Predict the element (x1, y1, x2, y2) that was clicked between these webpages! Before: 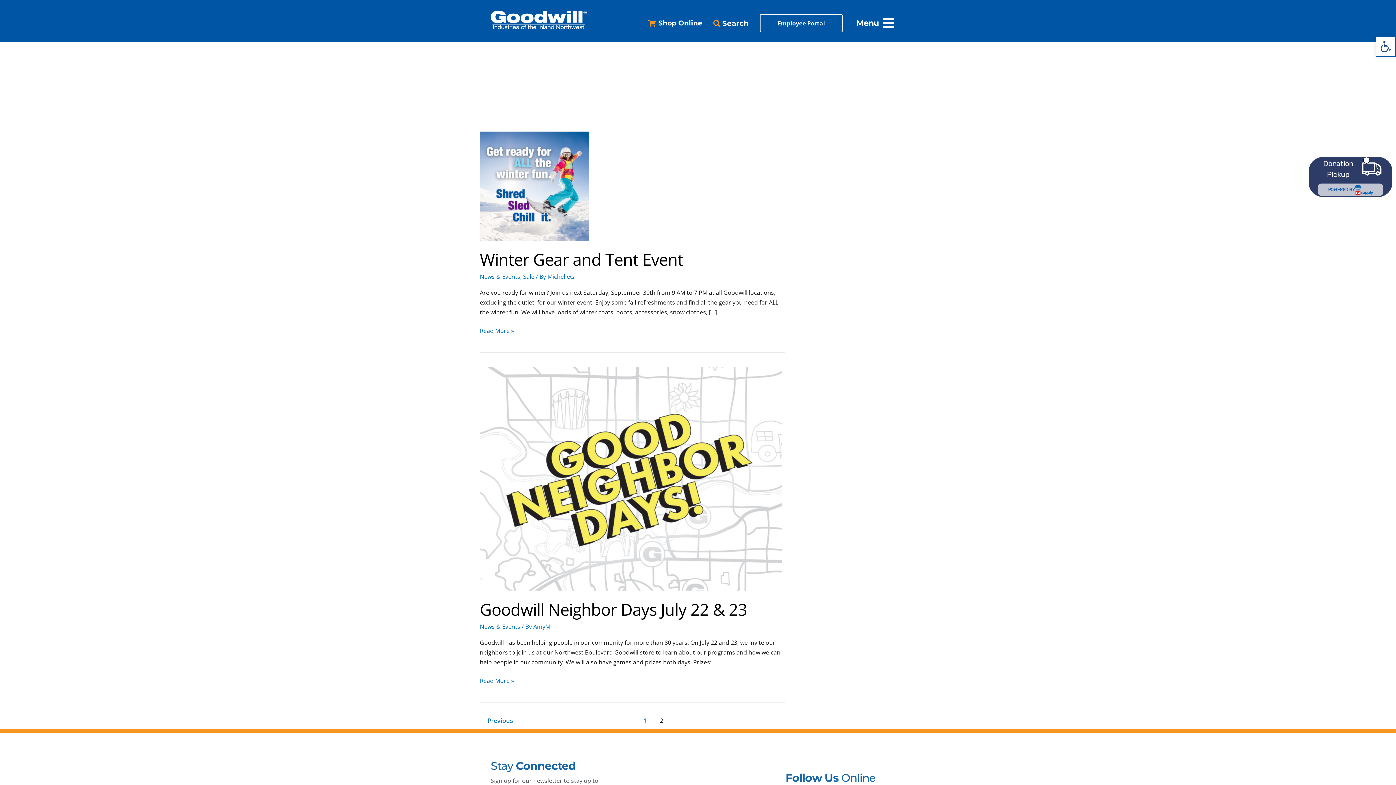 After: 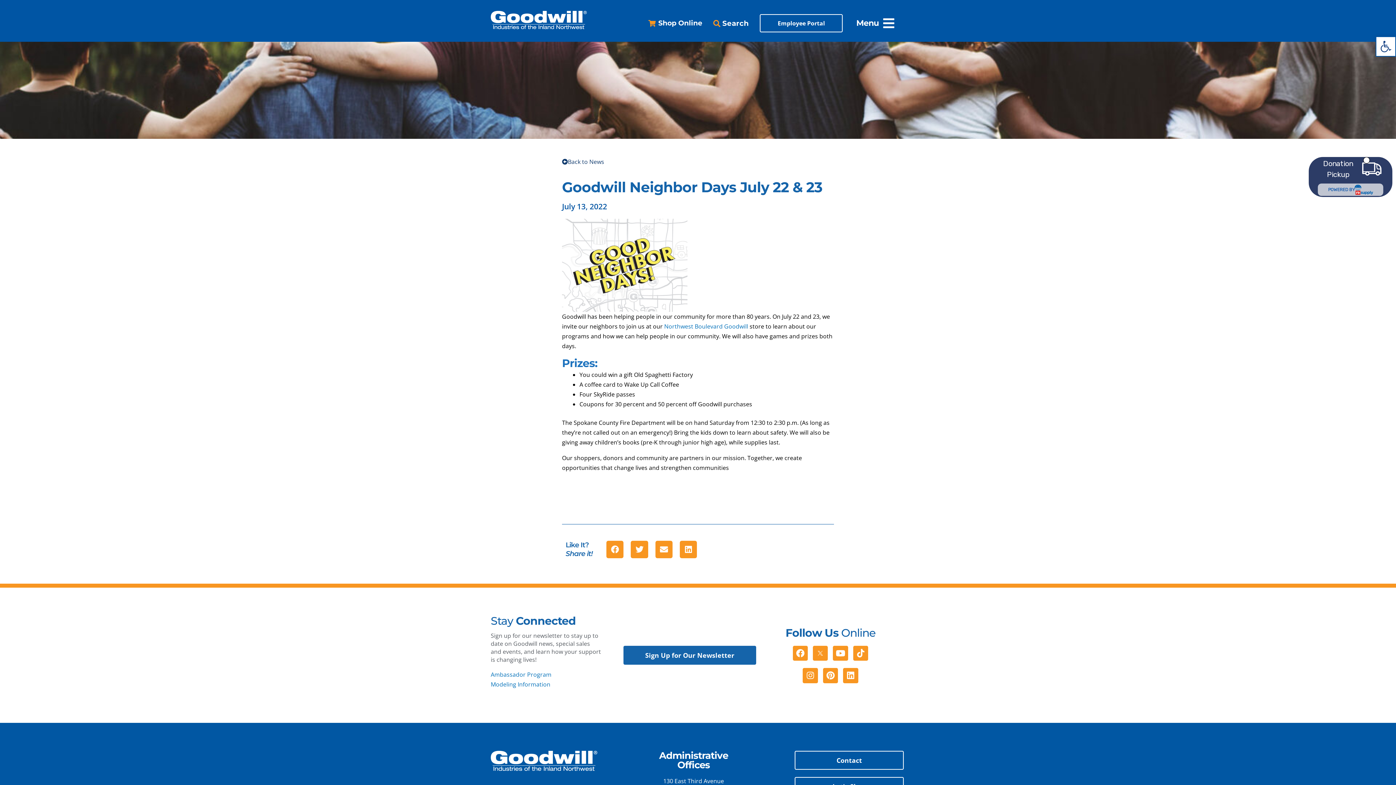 Action: label: Goodwill Neighbor Days July 22 & 23 bbox: (480, 598, 747, 620)